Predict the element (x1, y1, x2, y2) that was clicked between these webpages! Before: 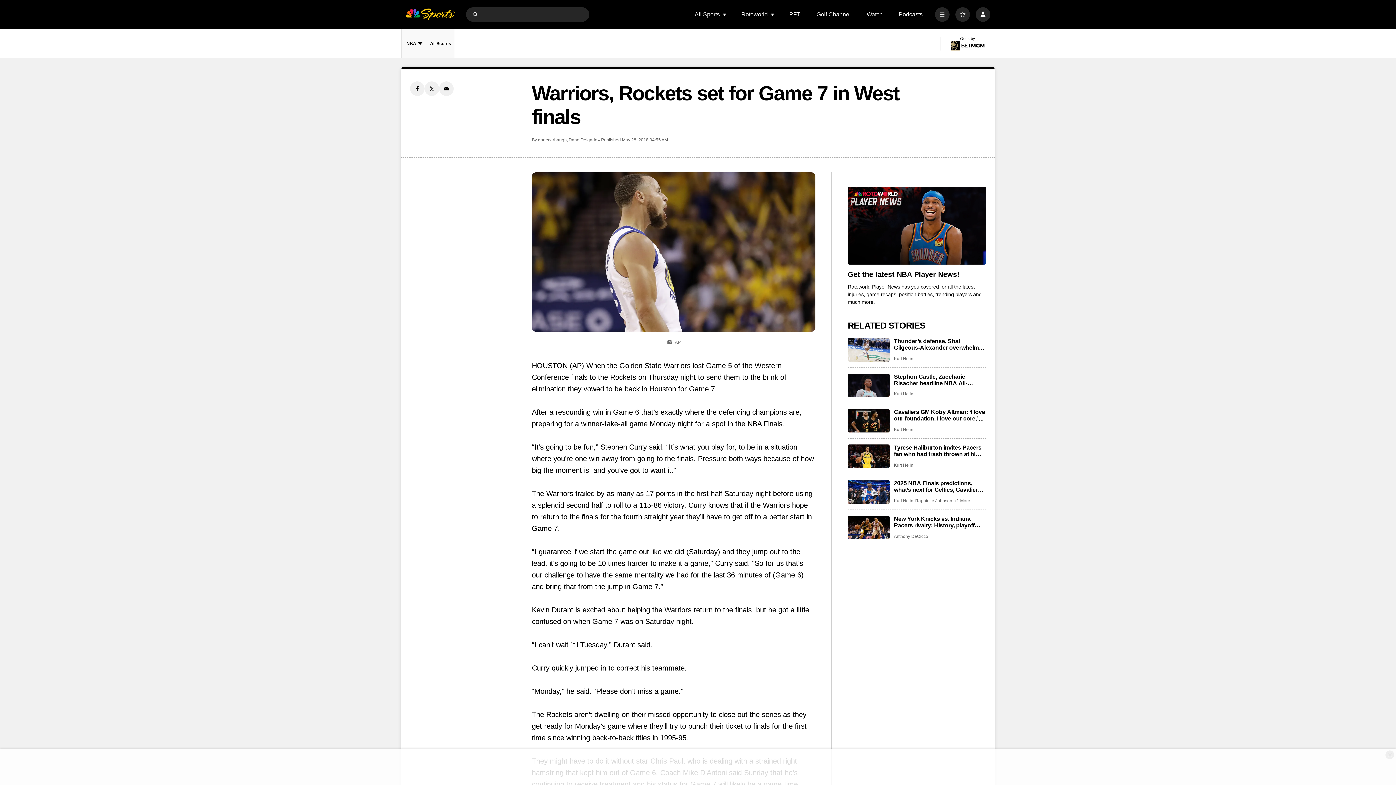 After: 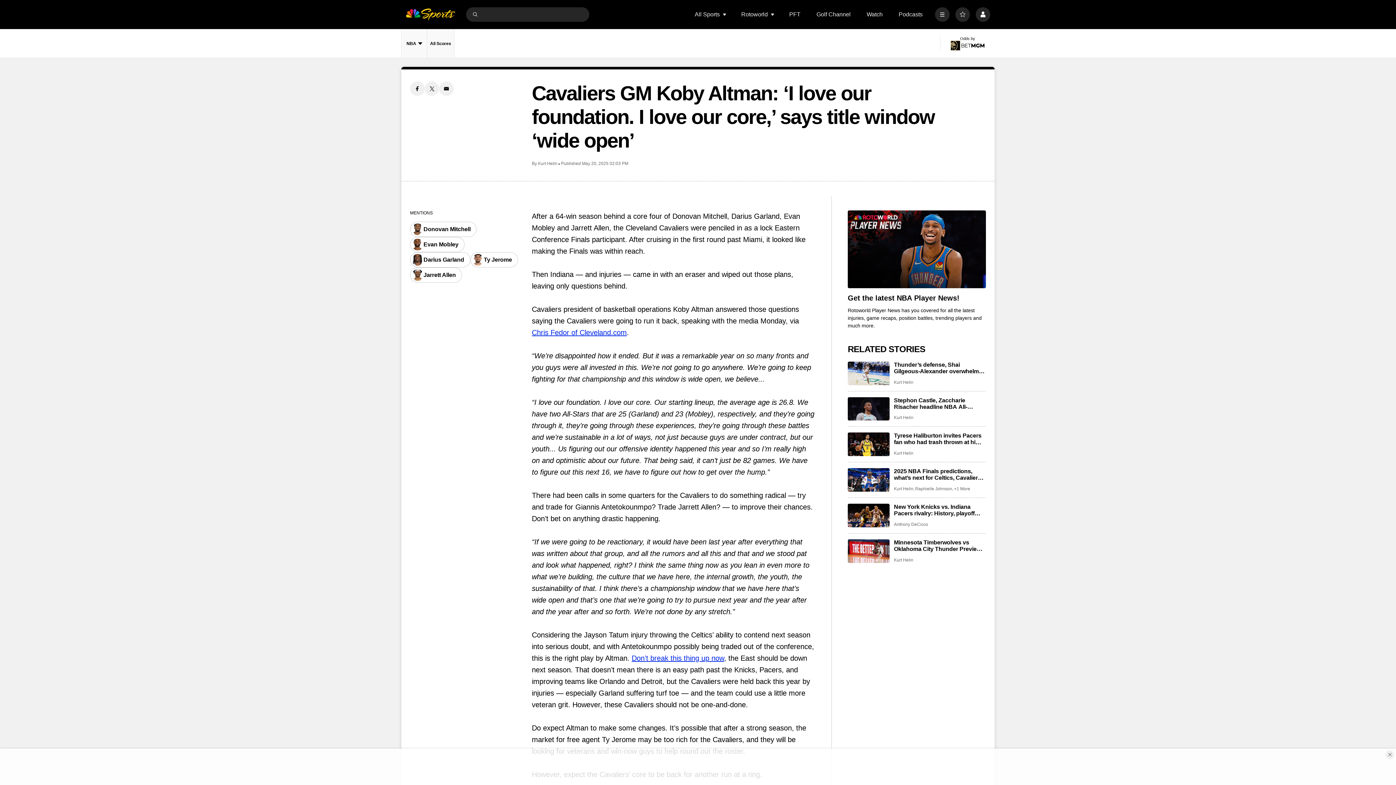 Action: label: Cavaliers GM Koby Altman: ‘I love our foundation. I love our core,’ says title window ‘wide open’ bbox: (848, 409, 889, 432)